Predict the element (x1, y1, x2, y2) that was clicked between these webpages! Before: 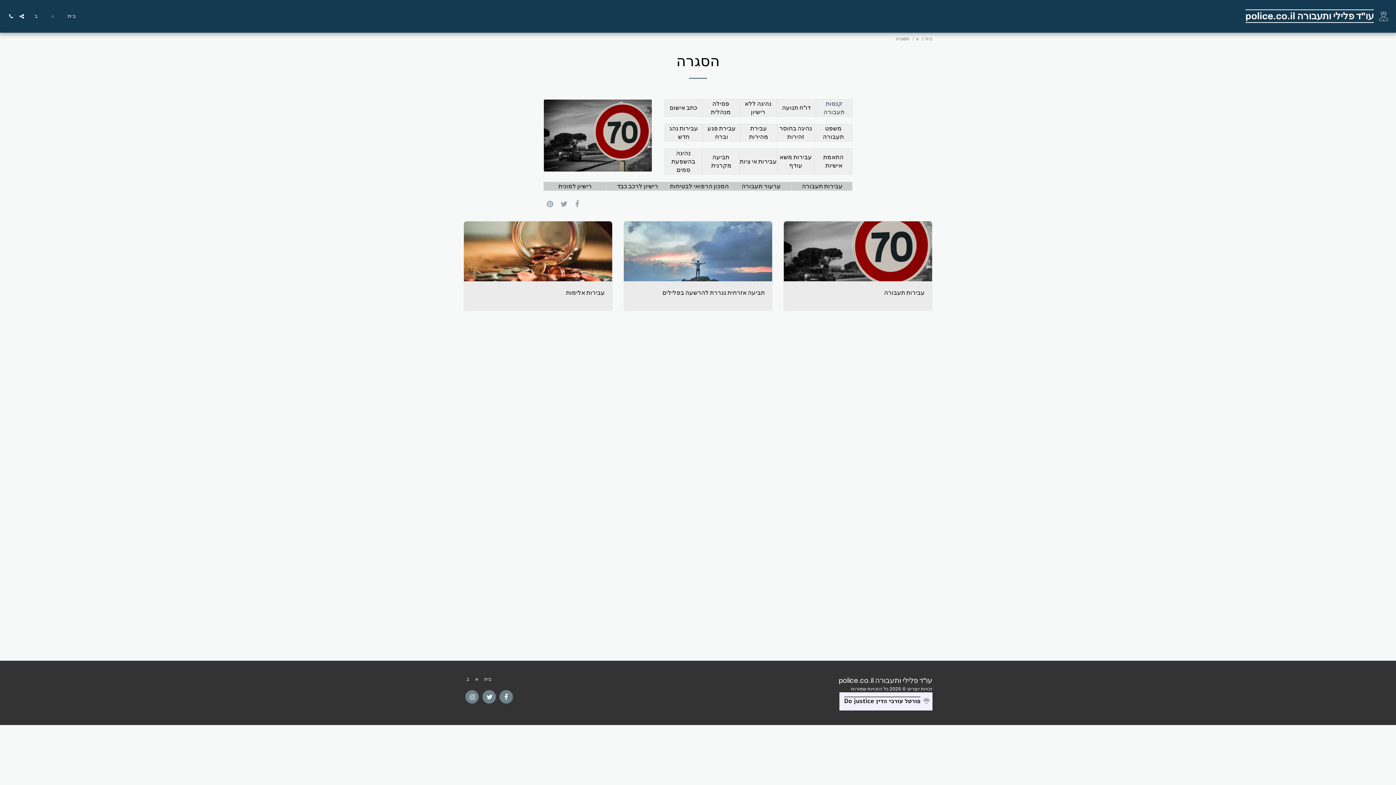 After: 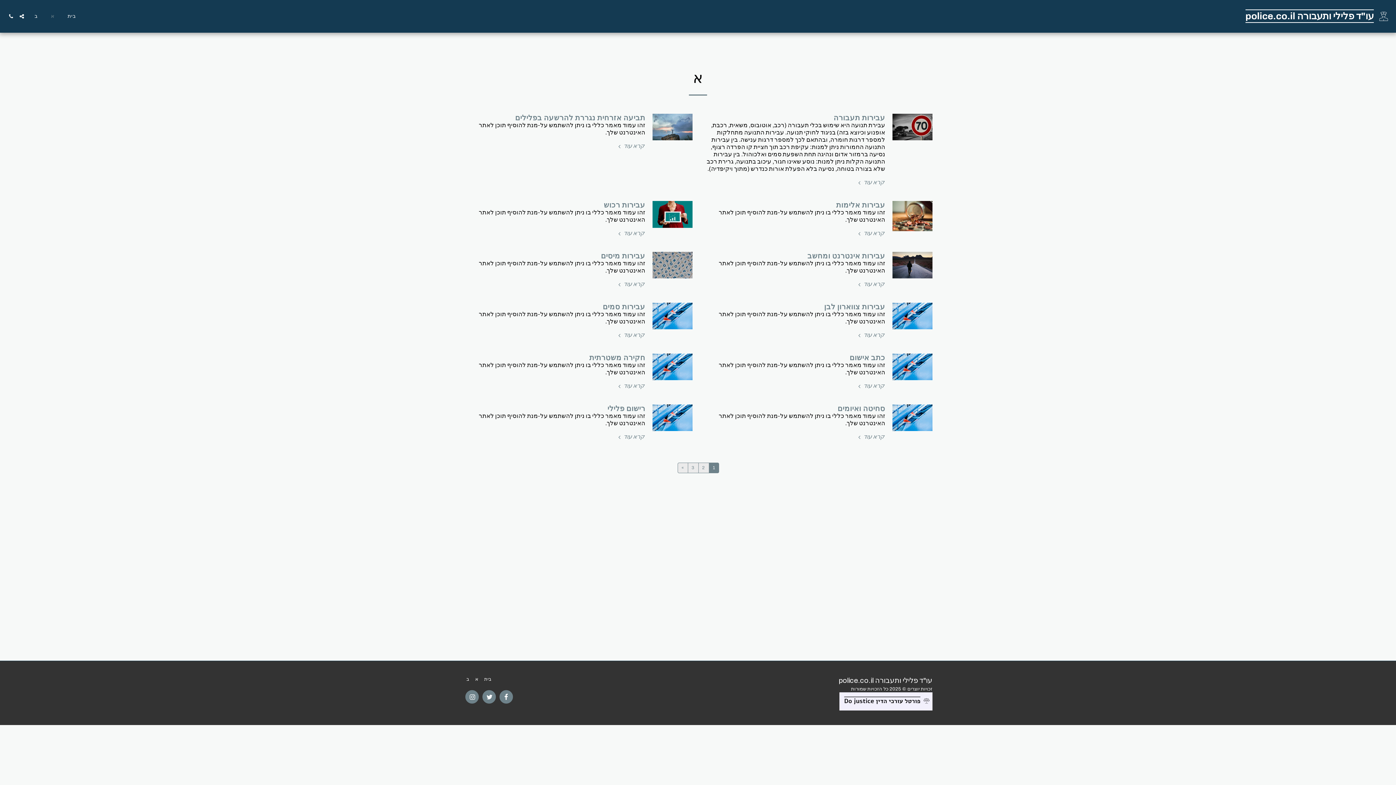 Action: bbox: (916, 36, 919, 41) label: א